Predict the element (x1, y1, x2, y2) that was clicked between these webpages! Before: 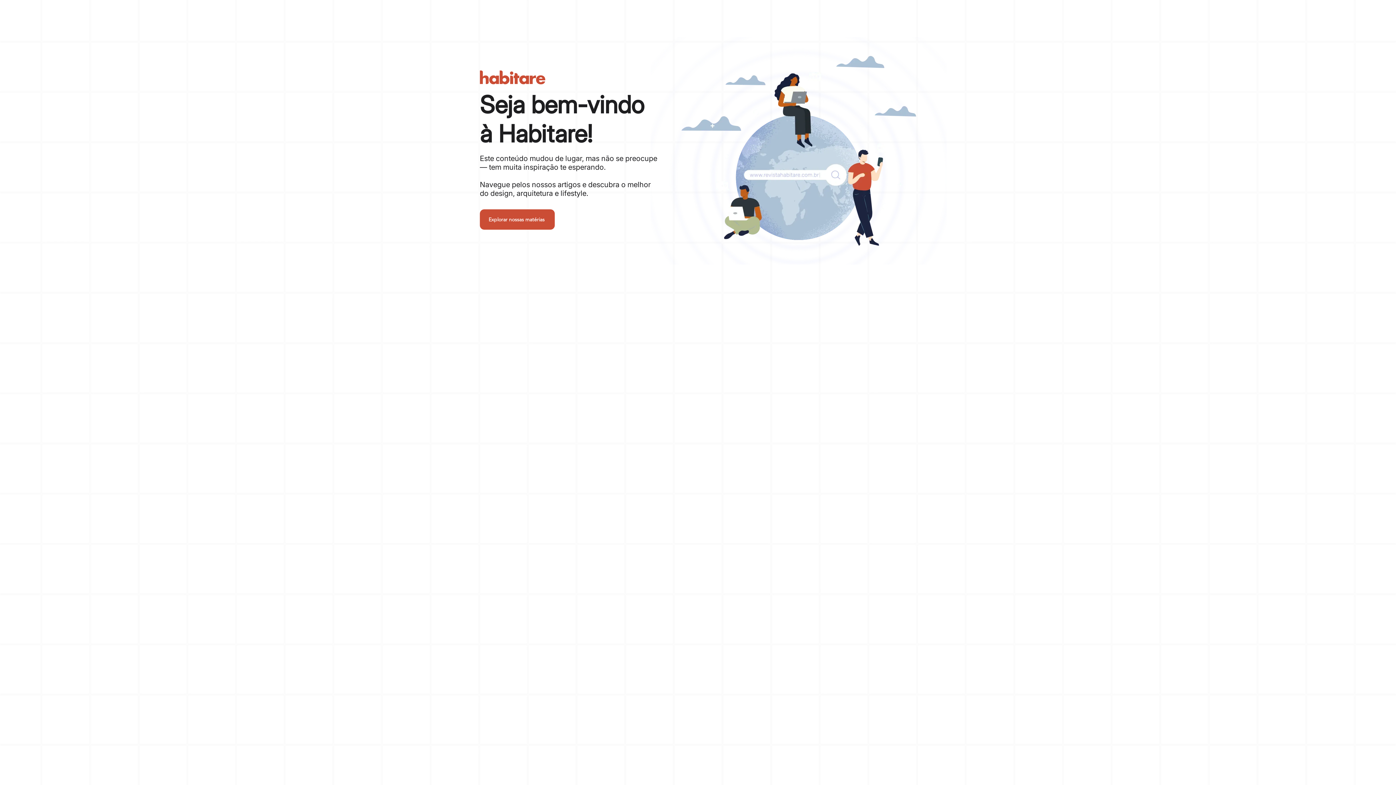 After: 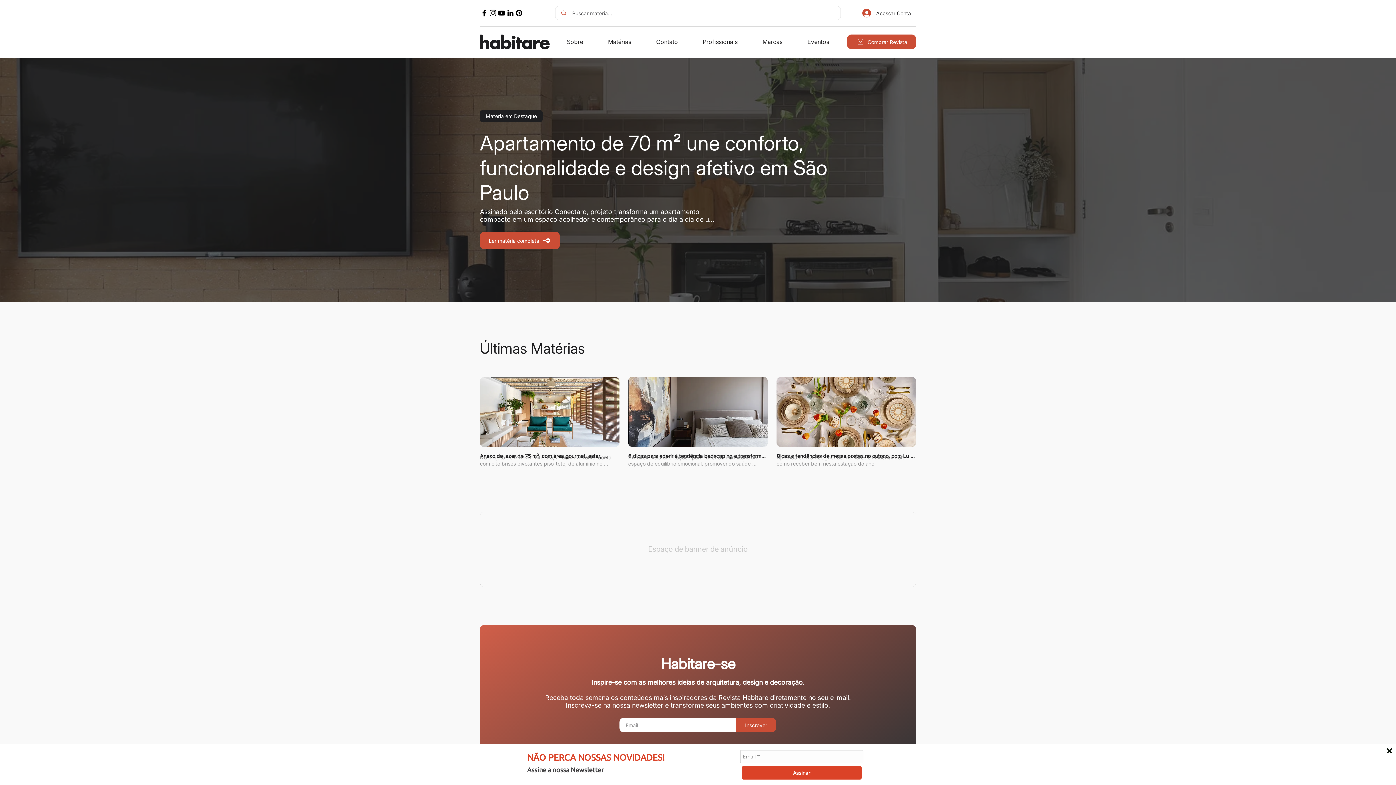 Action: label: Explorar nossas matérias bbox: (480, 209, 554, 229)